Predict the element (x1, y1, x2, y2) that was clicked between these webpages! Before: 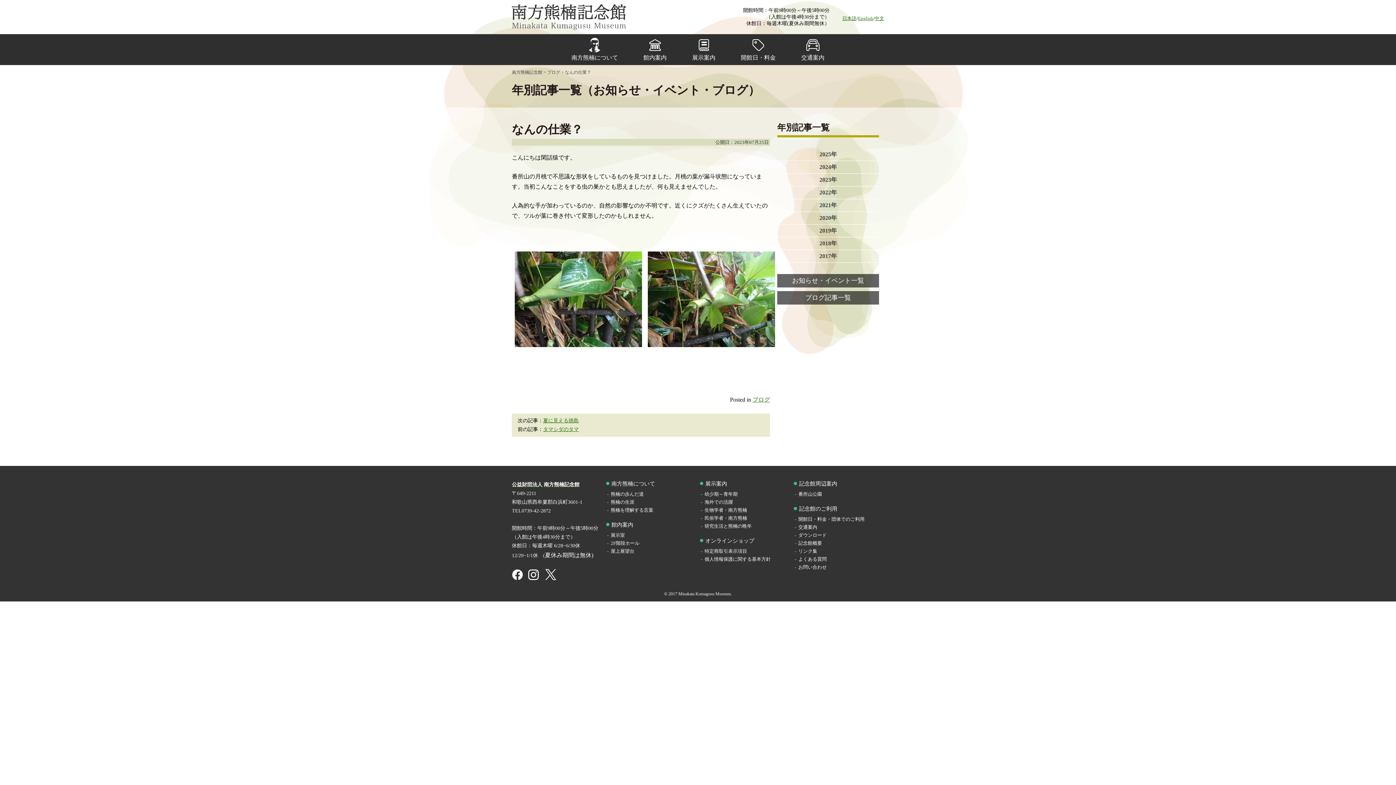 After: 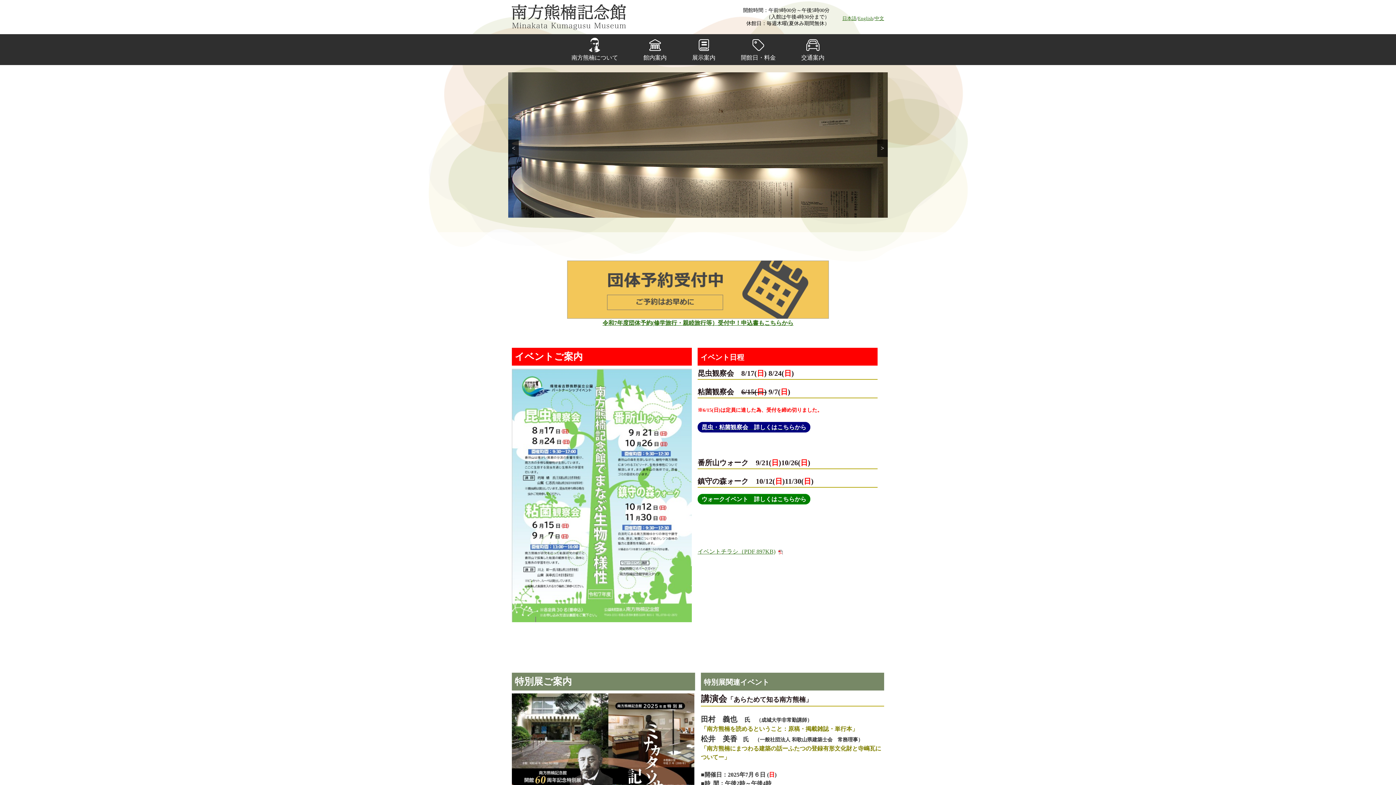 Action: bbox: (512, 3, 626, 30)